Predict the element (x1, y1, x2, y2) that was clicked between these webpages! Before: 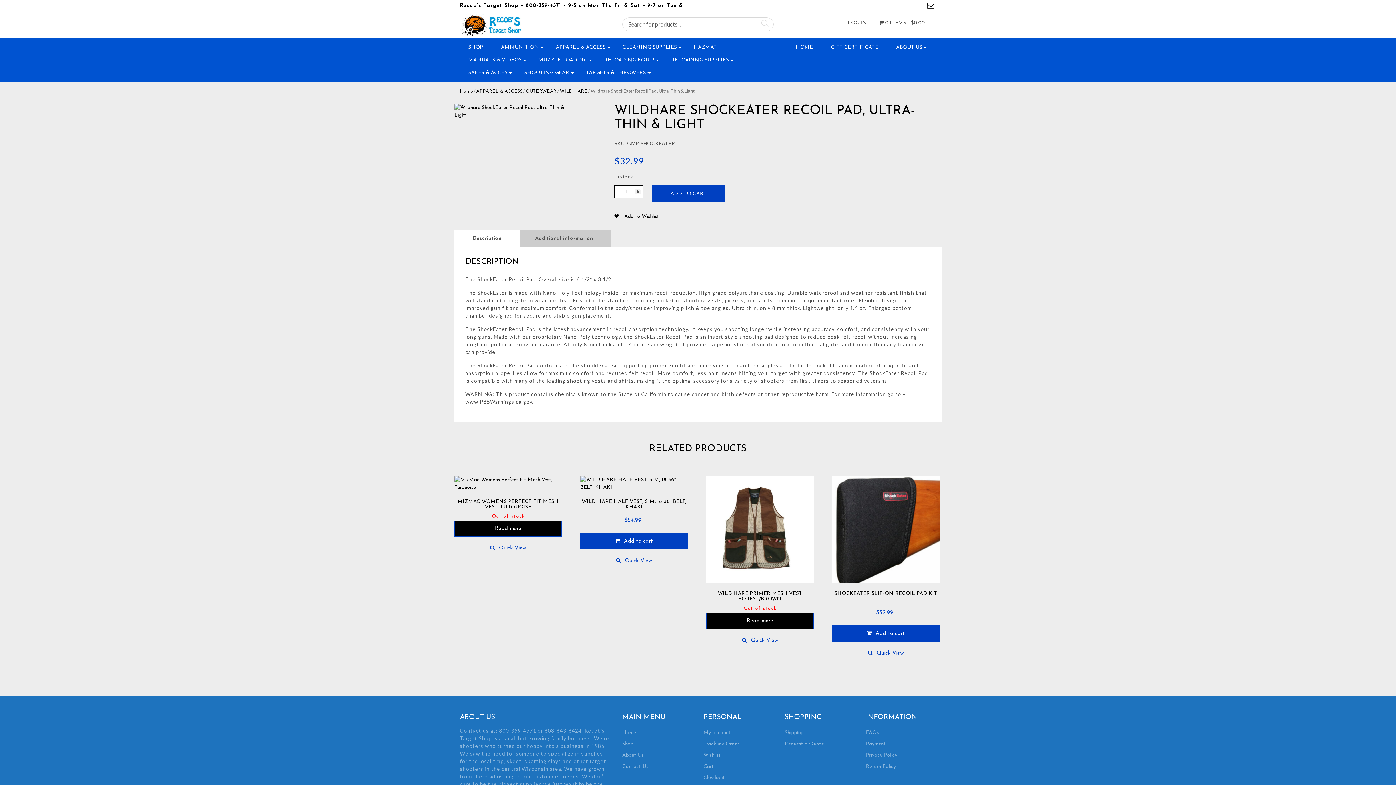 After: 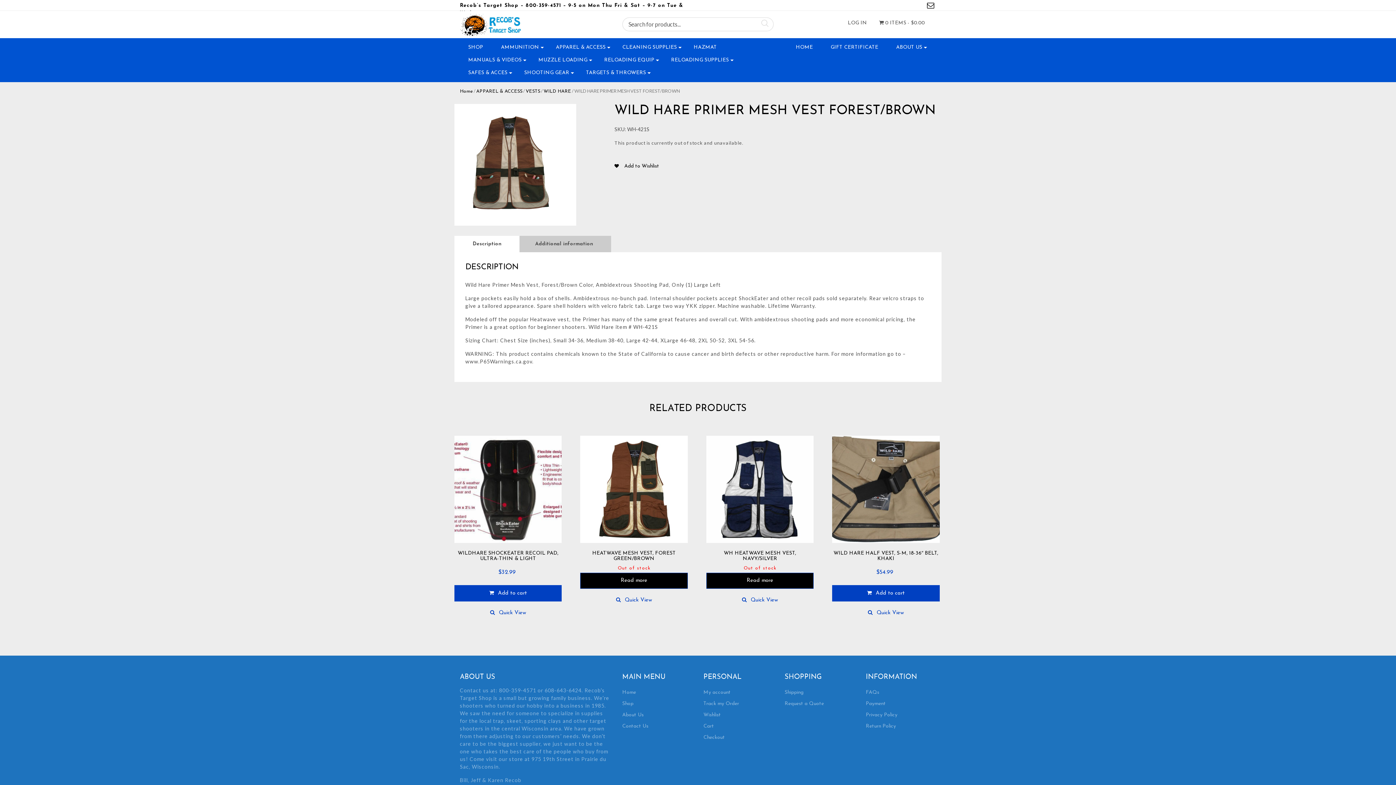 Action: bbox: (706, 613, 813, 629) label: Select options for “WILD HARE PRIMER MESH VEST FOREST/BROWN”